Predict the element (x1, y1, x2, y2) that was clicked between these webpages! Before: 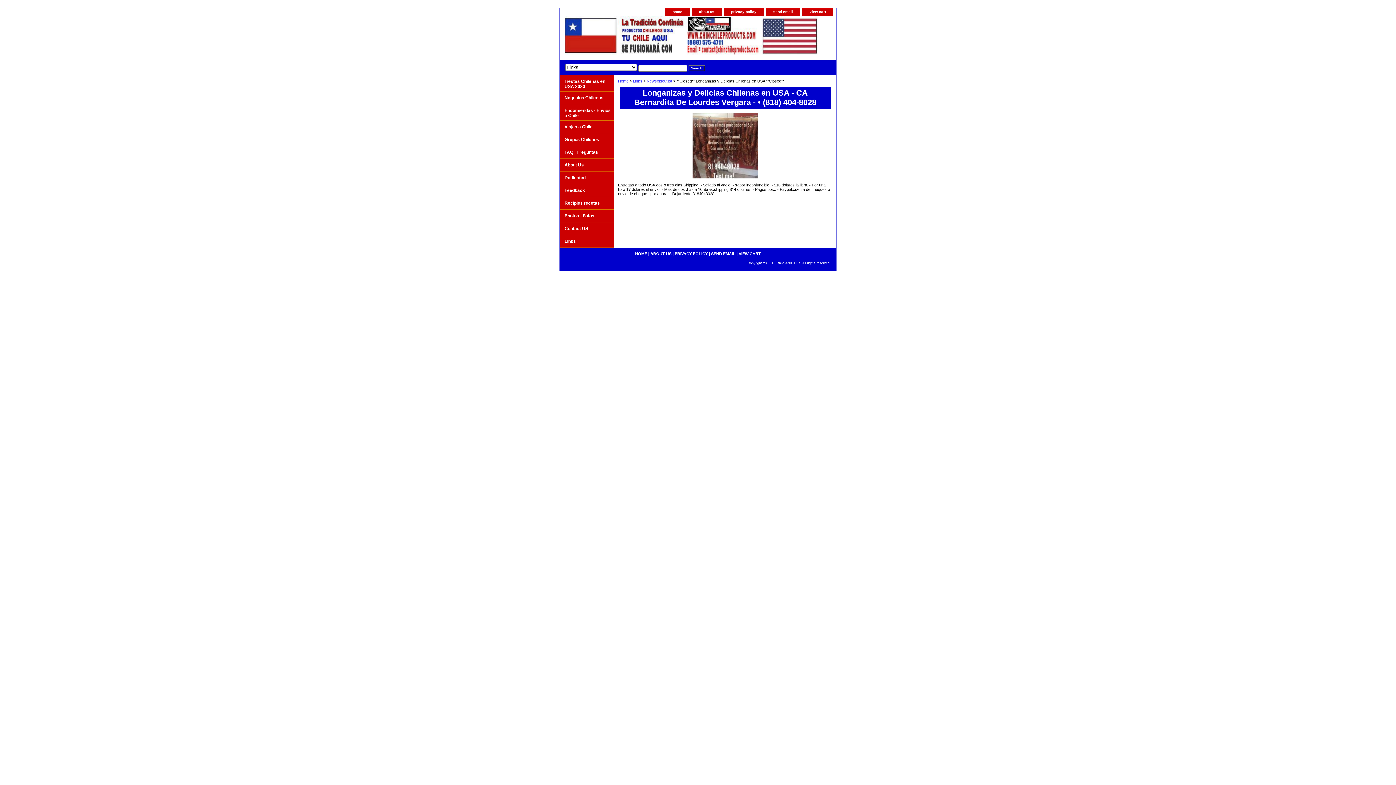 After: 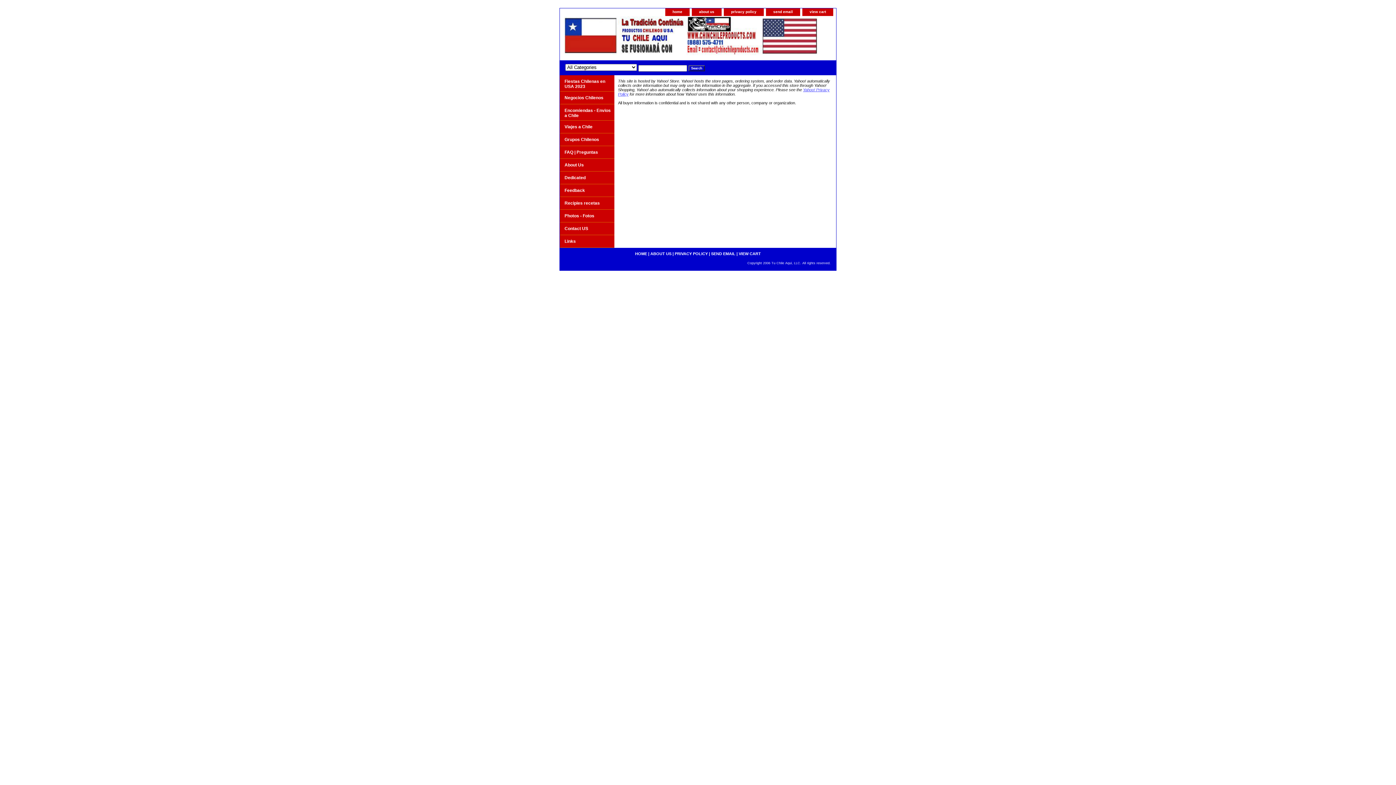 Action: label: PRIVACY POLICY bbox: (674, 251, 708, 255)